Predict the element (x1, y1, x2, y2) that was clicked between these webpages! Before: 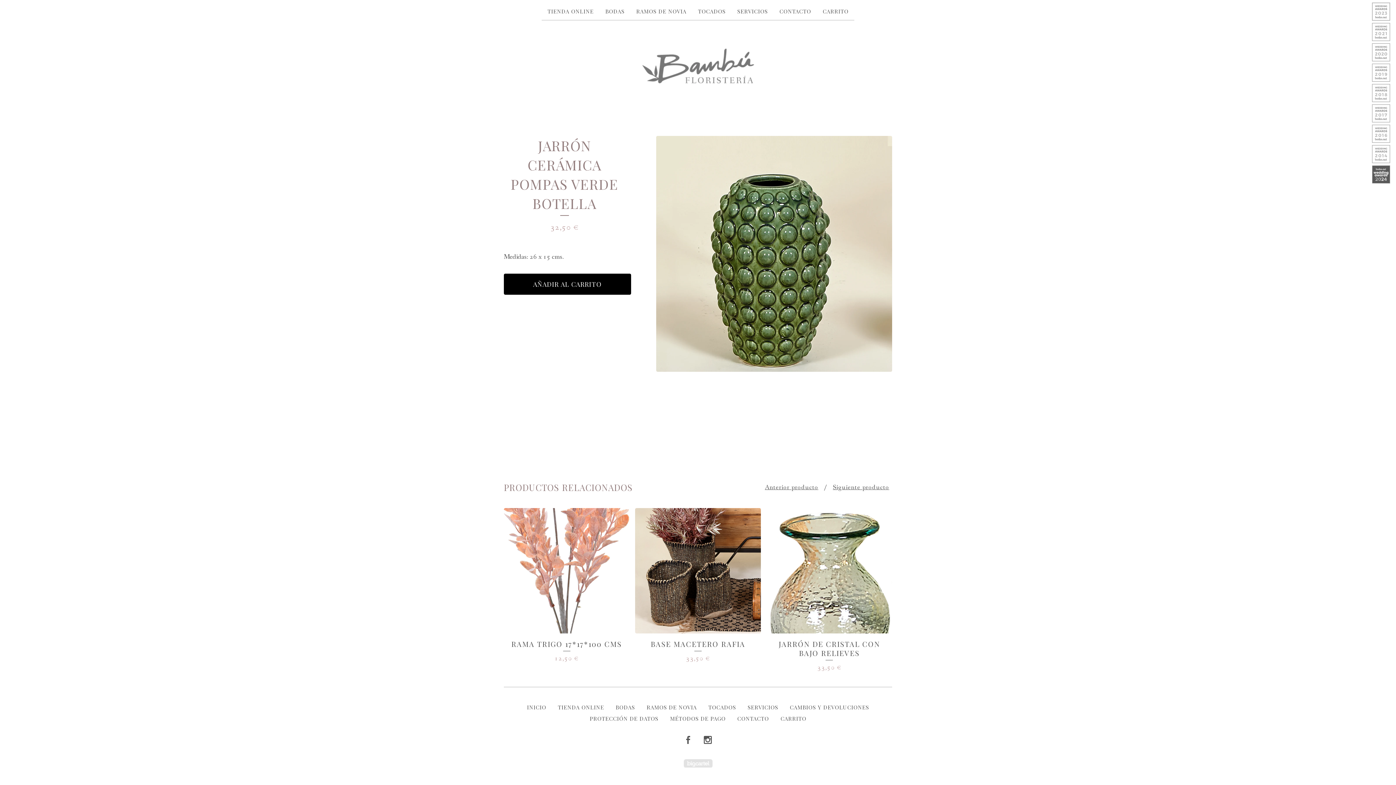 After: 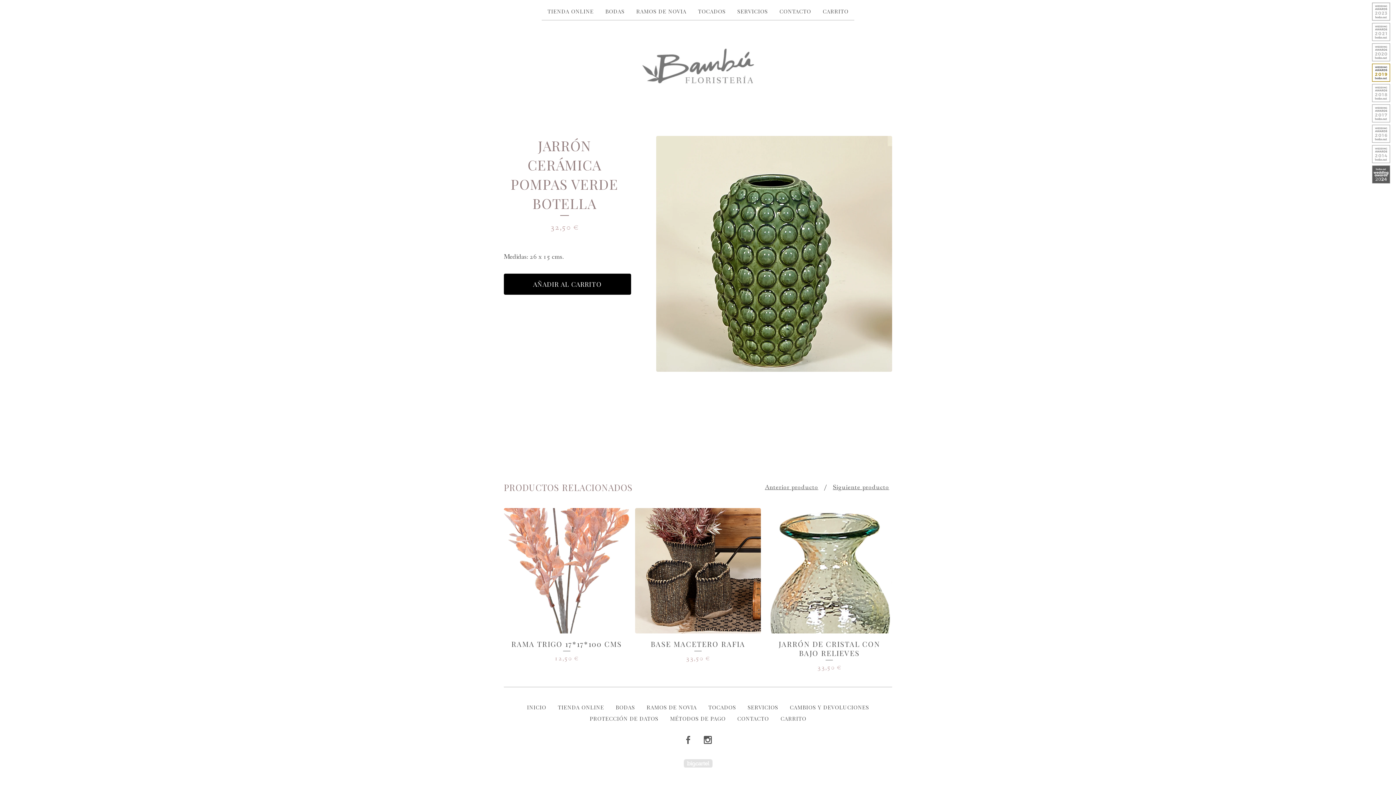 Action: bbox: (1372, 62, 1390, 83)